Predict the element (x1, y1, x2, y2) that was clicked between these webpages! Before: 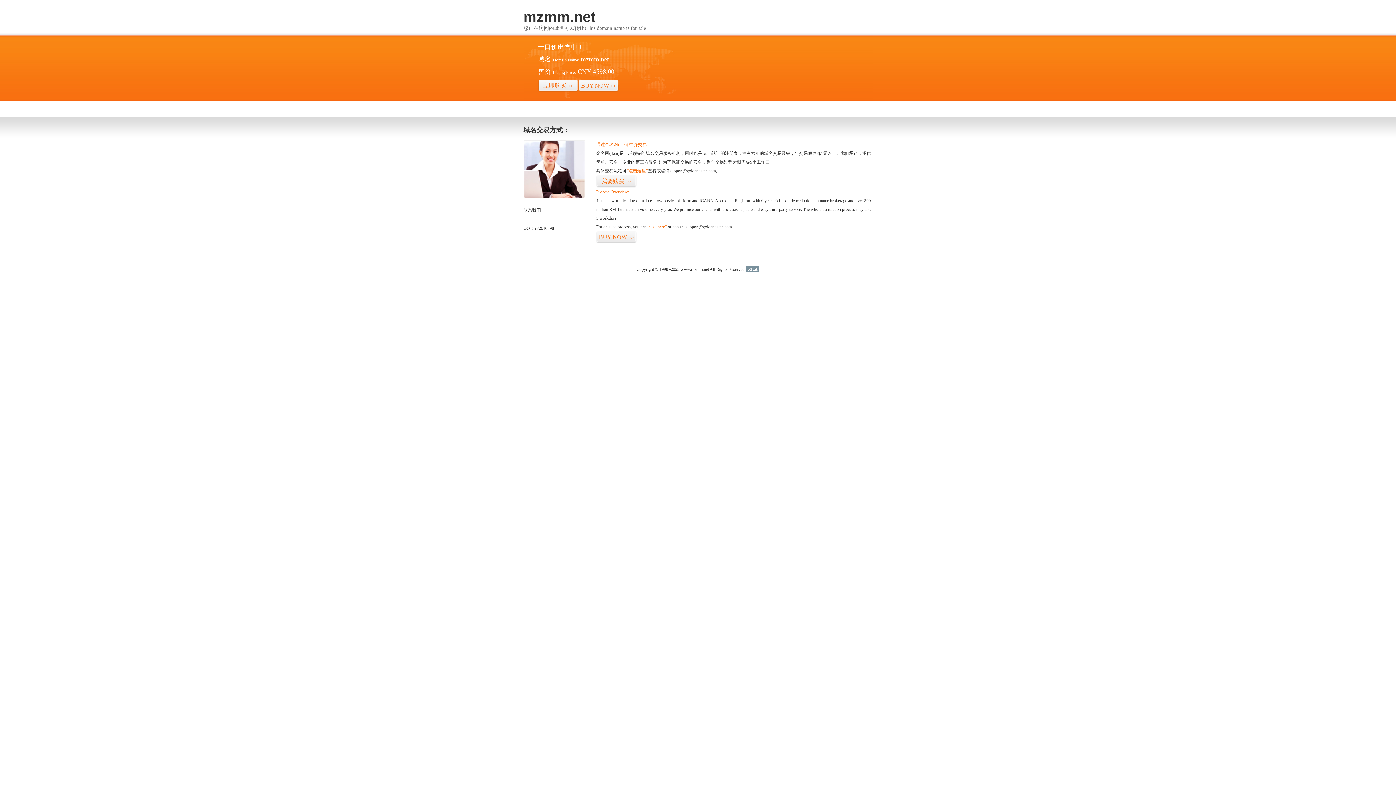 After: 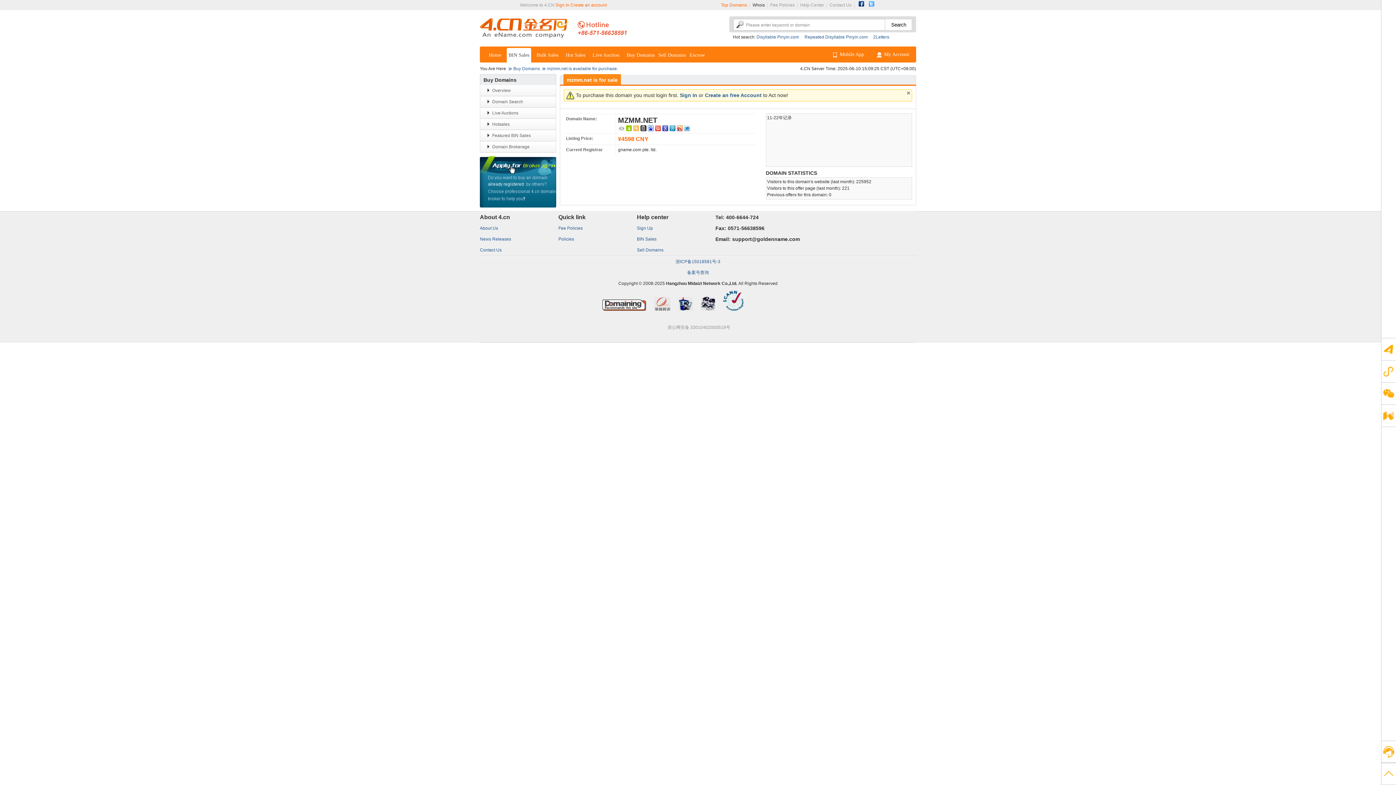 Action: bbox: (626, 168, 648, 173) label: “点击这里”